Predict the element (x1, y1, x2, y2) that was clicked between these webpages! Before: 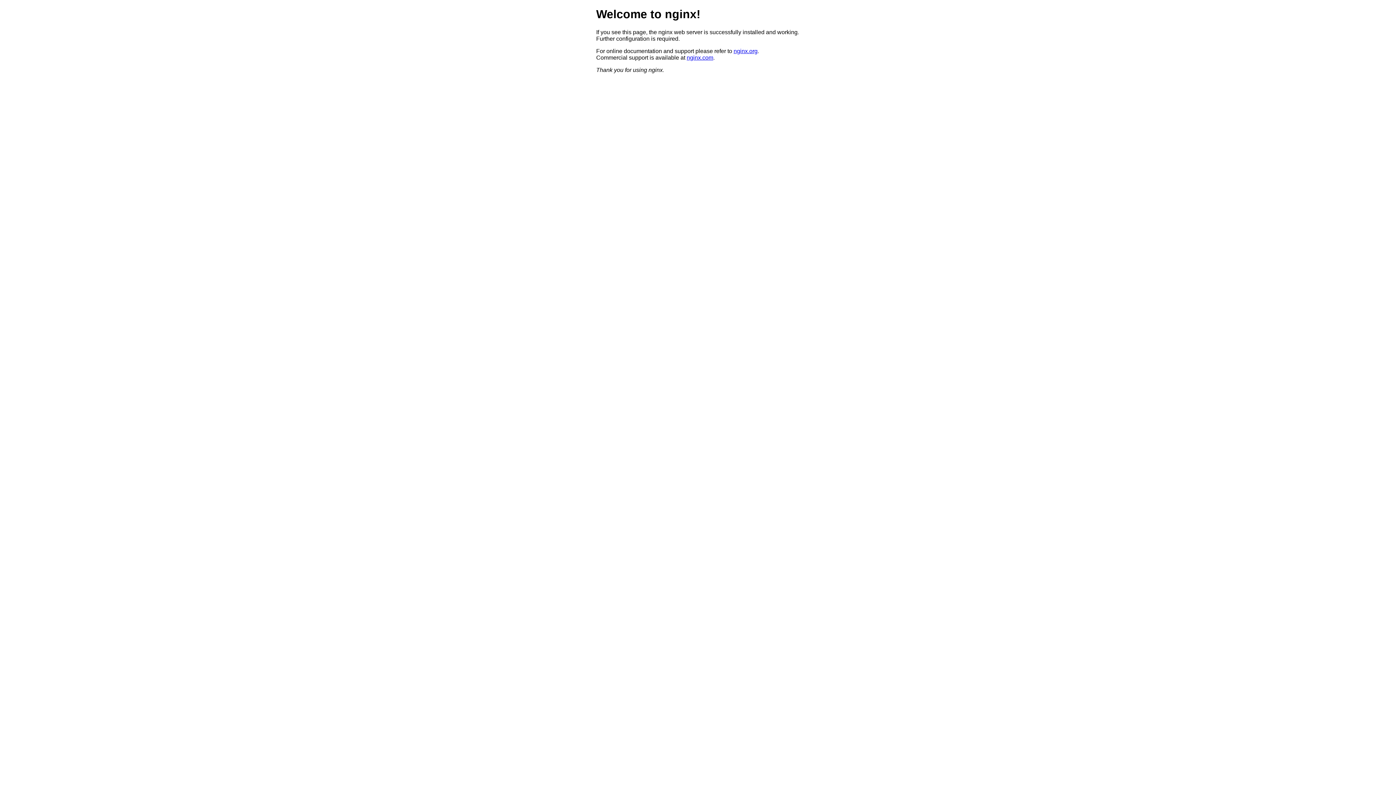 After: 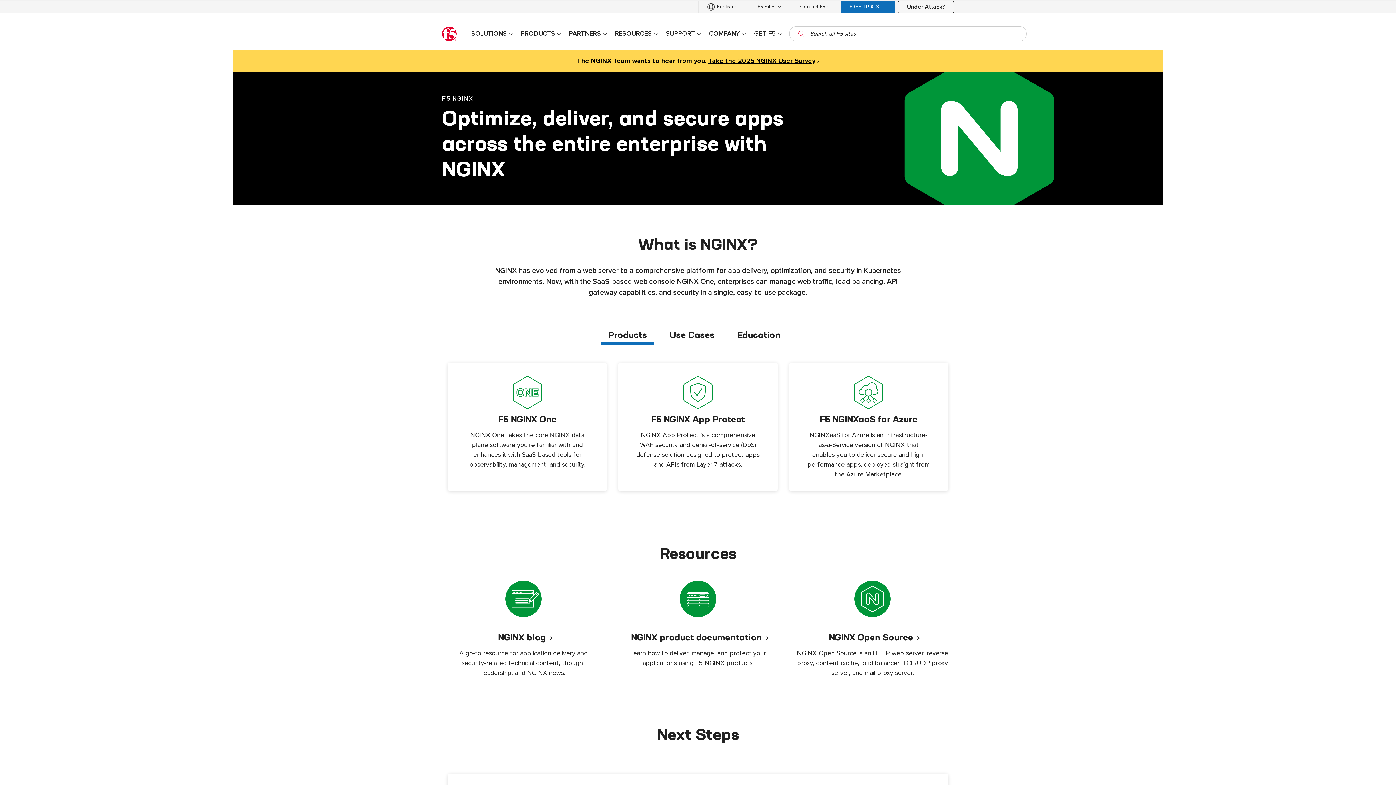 Action: label: nginx.com bbox: (686, 54, 713, 60)